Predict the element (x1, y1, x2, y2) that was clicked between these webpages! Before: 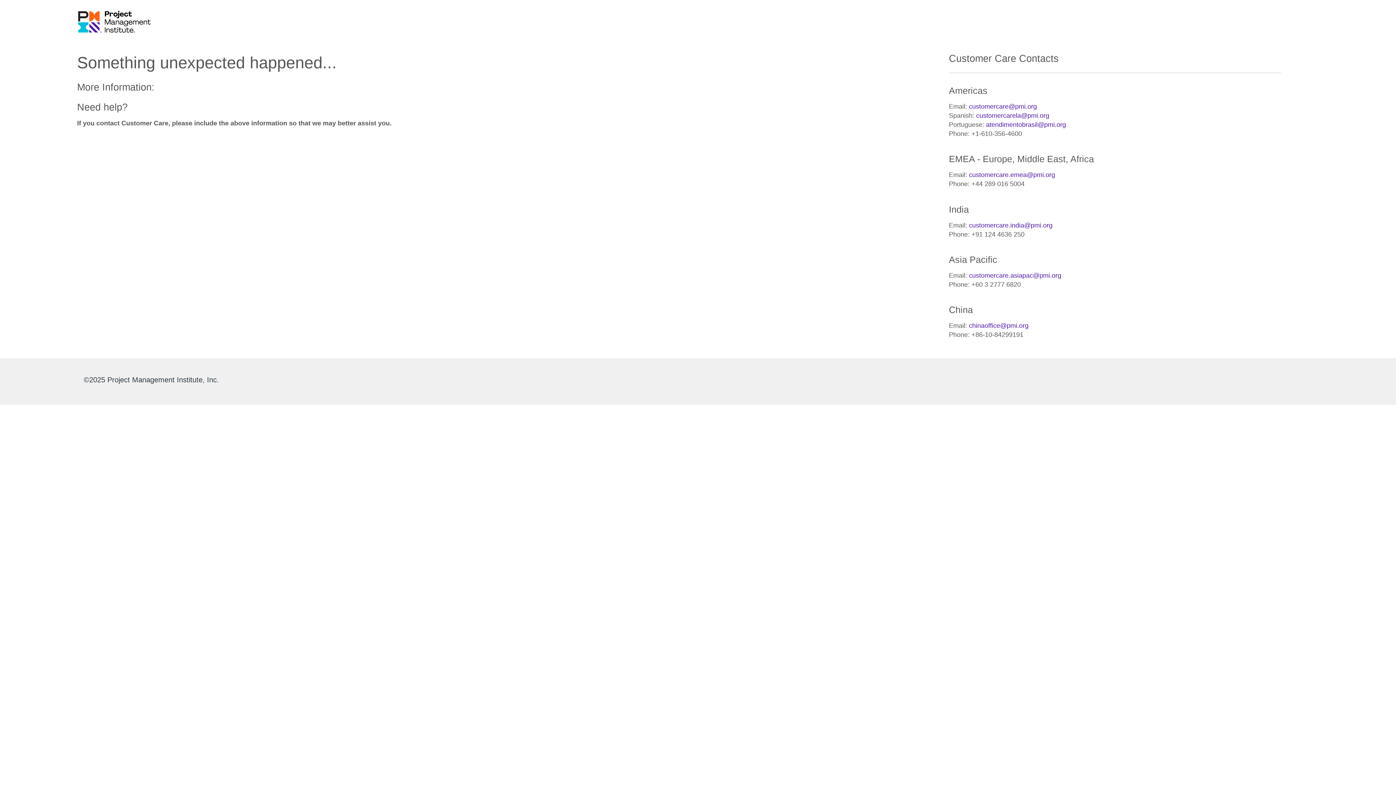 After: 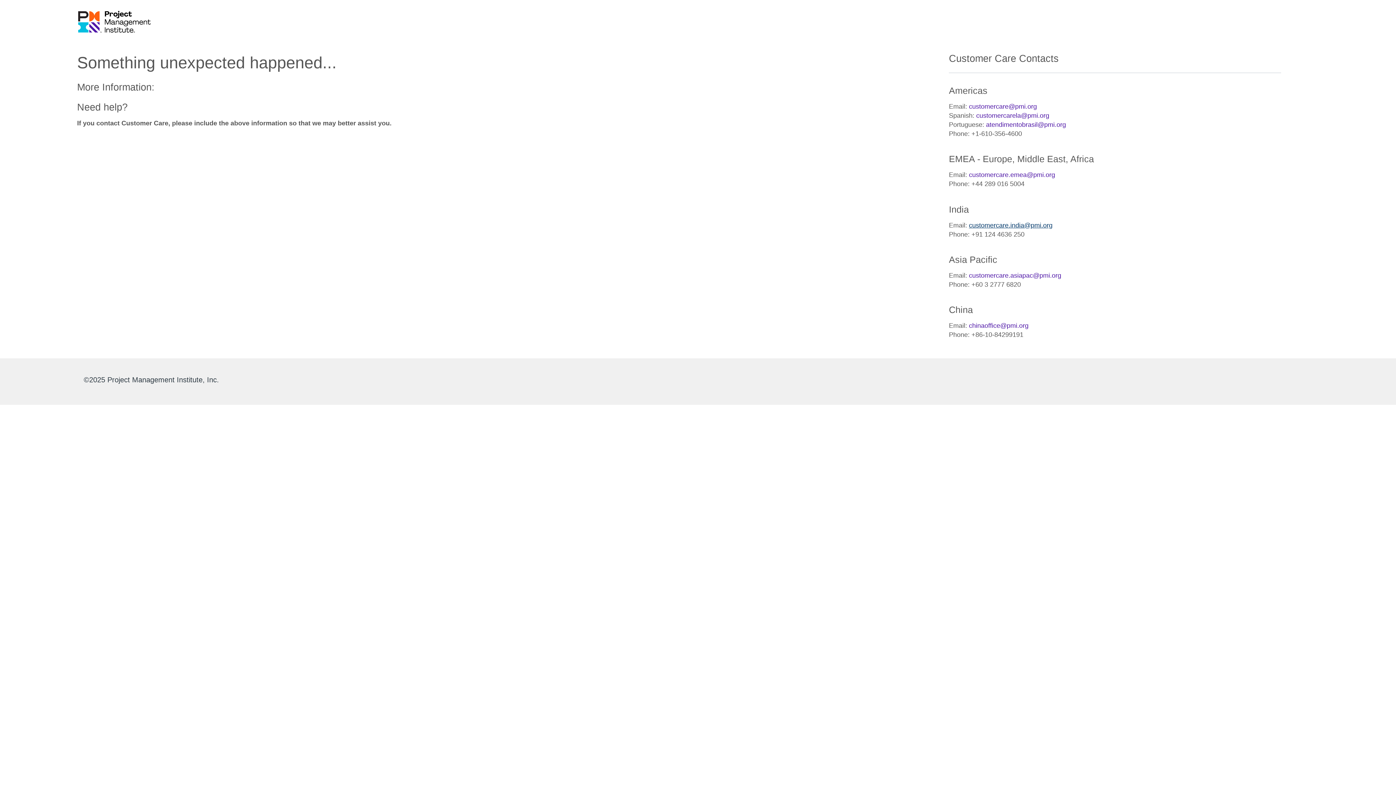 Action: label: customercare.india@pmi.org bbox: (969, 221, 1052, 228)